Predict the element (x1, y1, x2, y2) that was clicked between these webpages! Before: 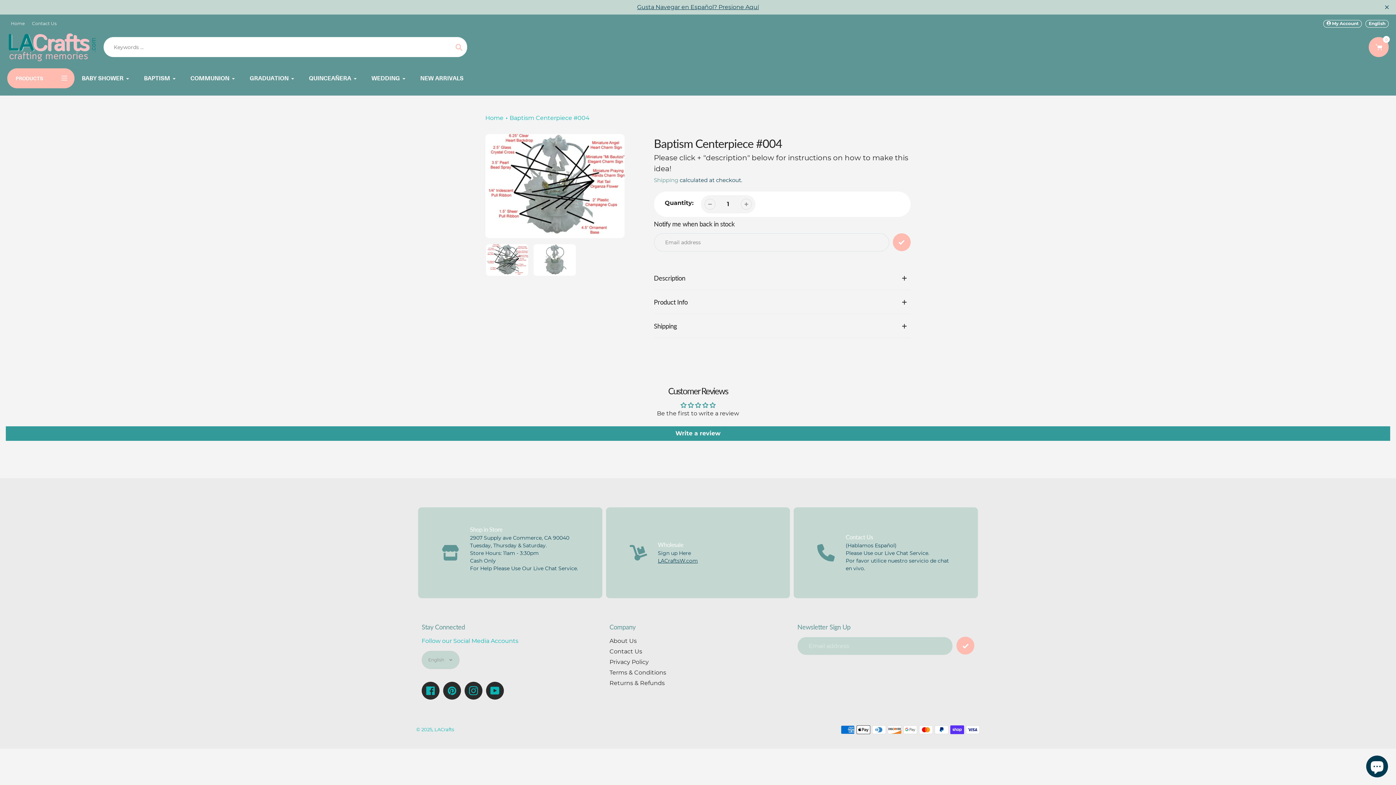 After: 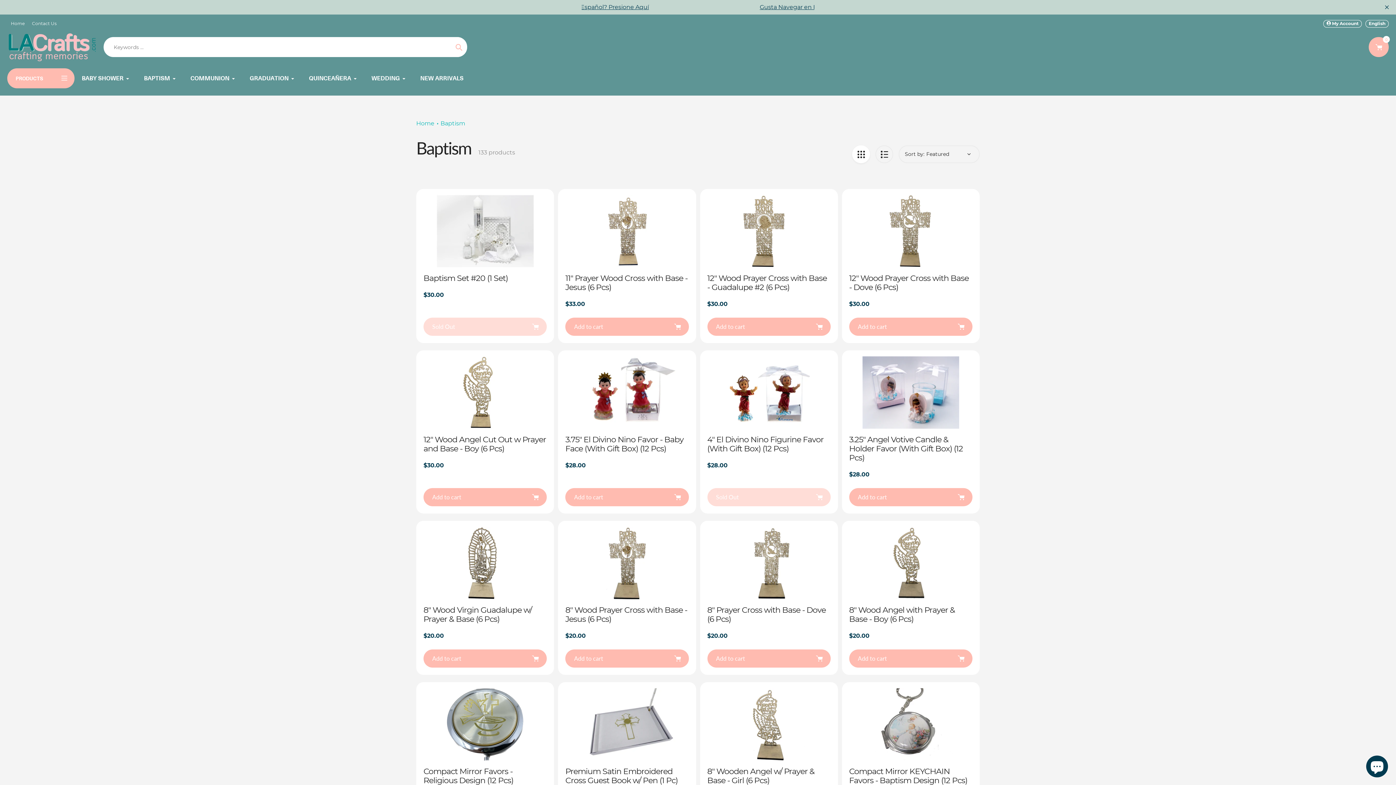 Action: label: BAPTISM bbox: (144, 73, 176, 82)